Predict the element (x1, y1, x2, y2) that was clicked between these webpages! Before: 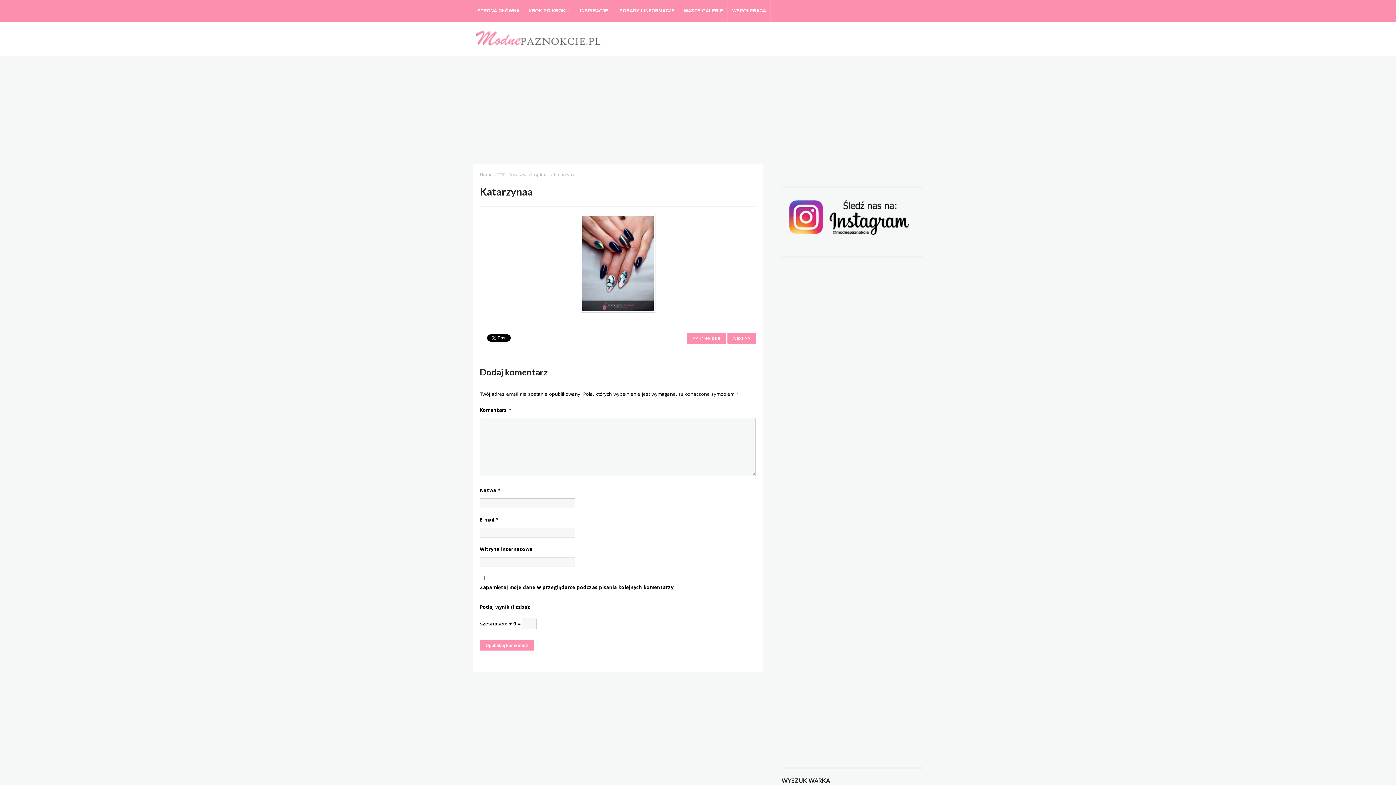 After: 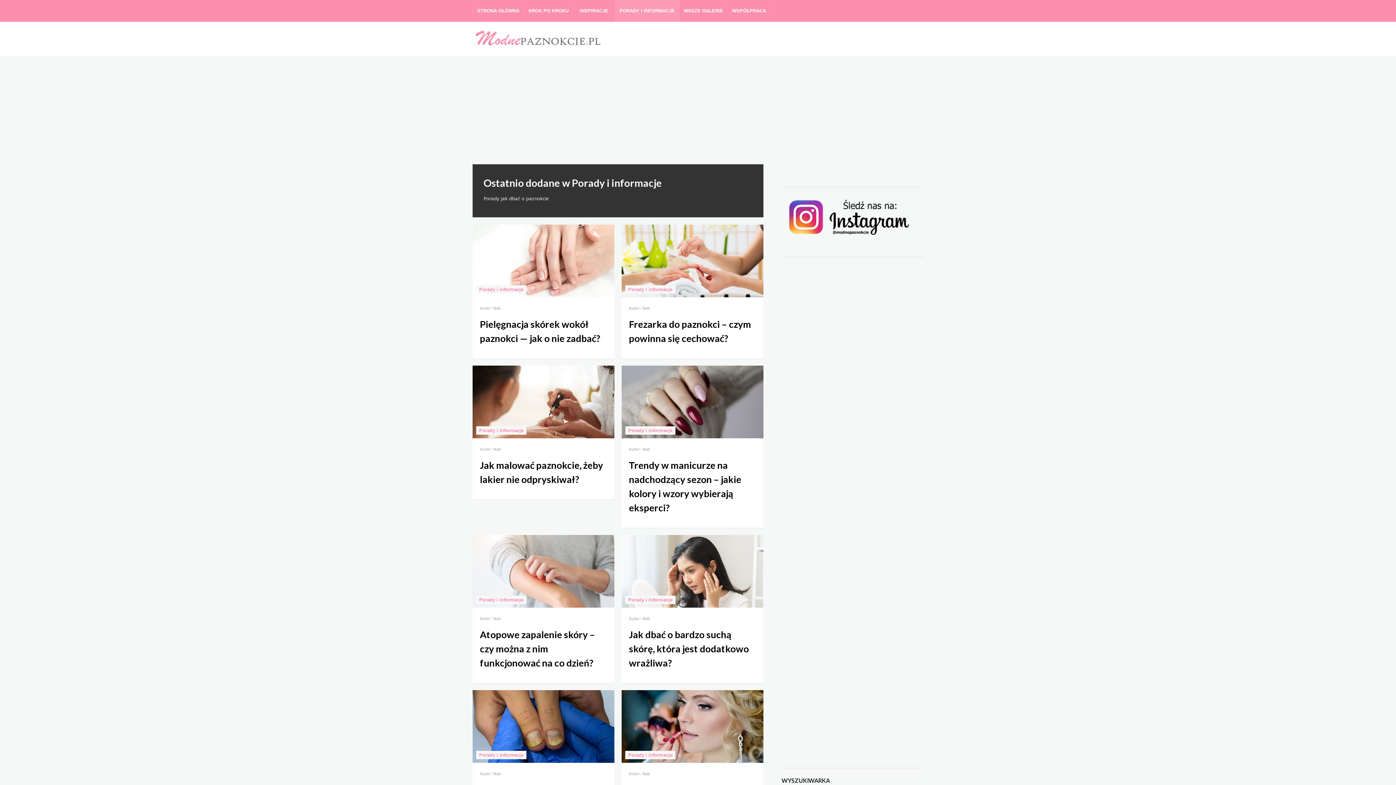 Action: label: PORADY I INFORMACJE bbox: (615, 0, 679, 21)